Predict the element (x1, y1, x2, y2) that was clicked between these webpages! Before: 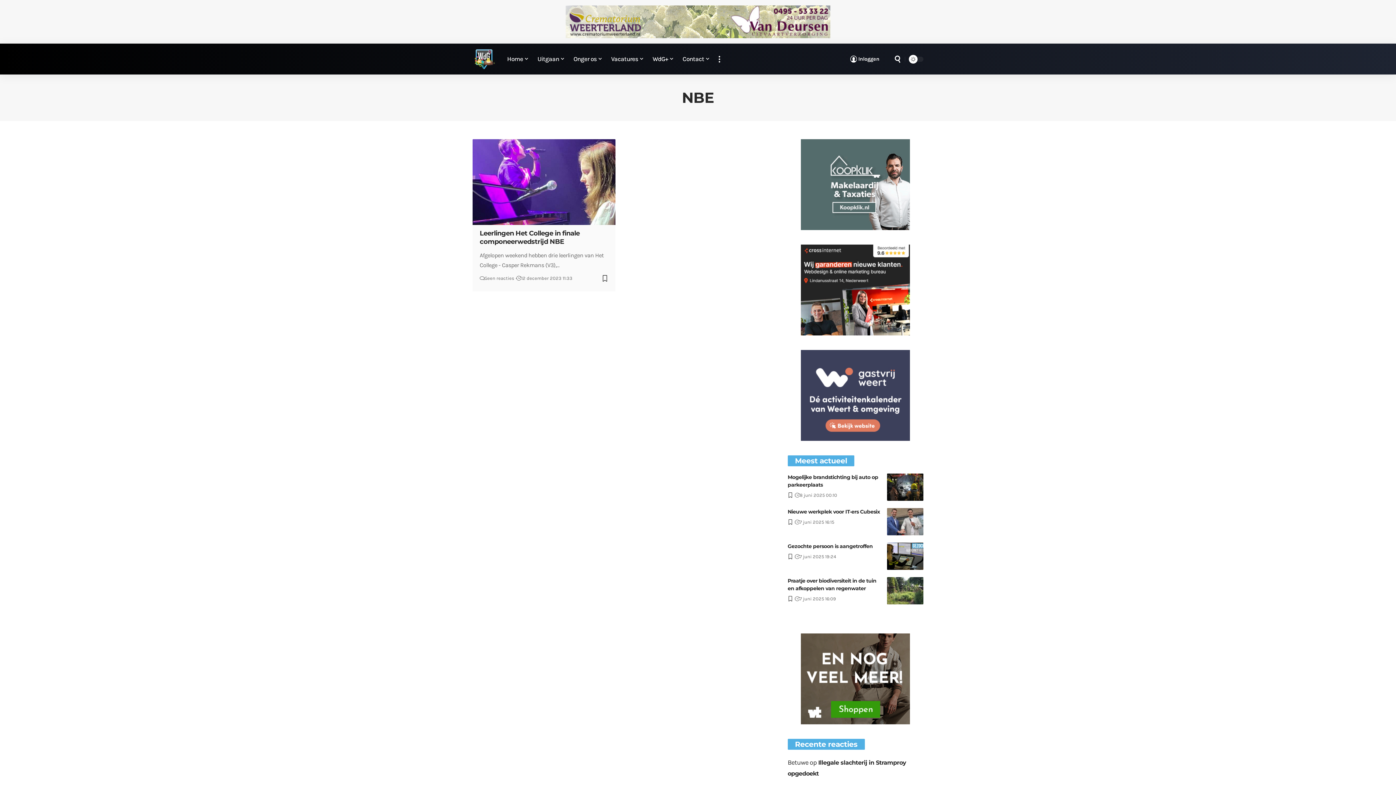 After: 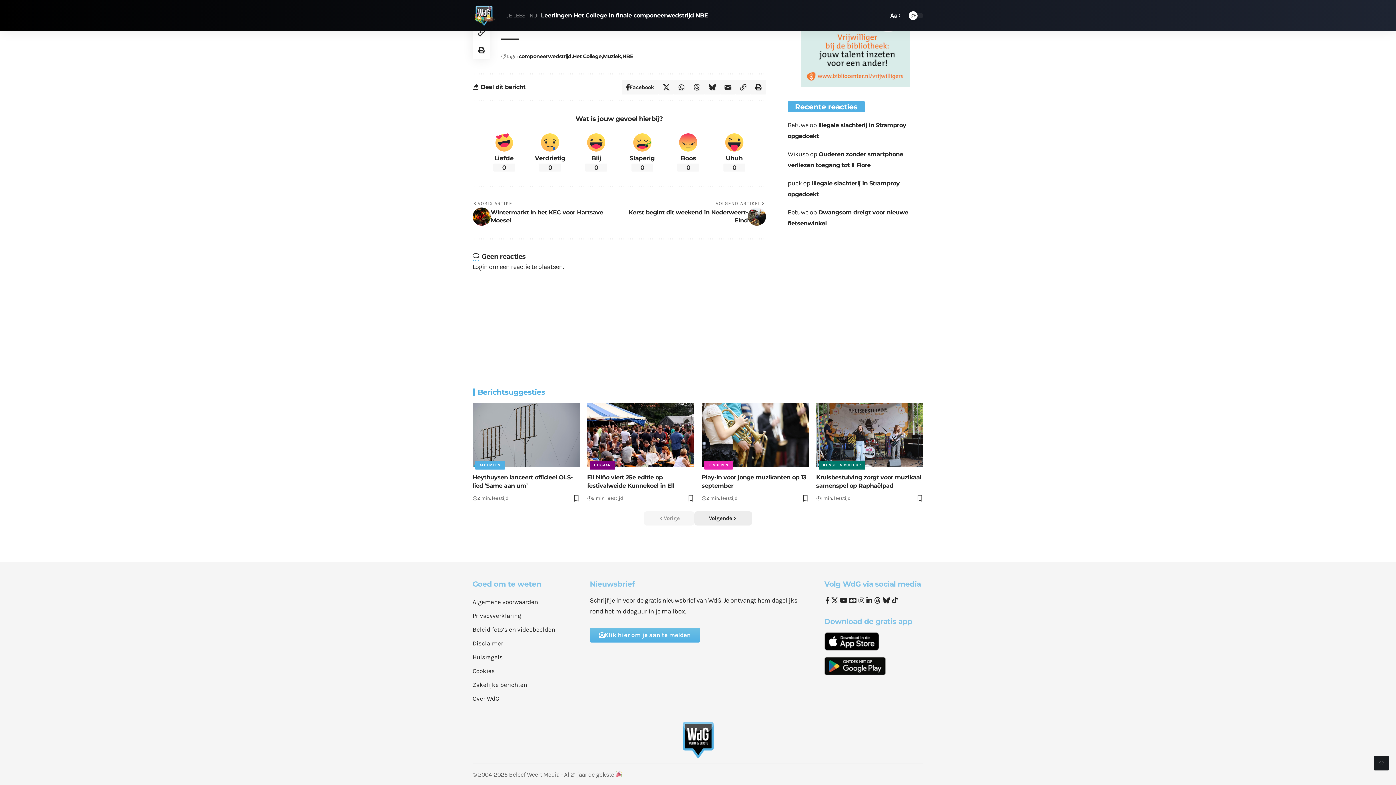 Action: bbox: (484, 274, 514, 282) label: Geen reacties